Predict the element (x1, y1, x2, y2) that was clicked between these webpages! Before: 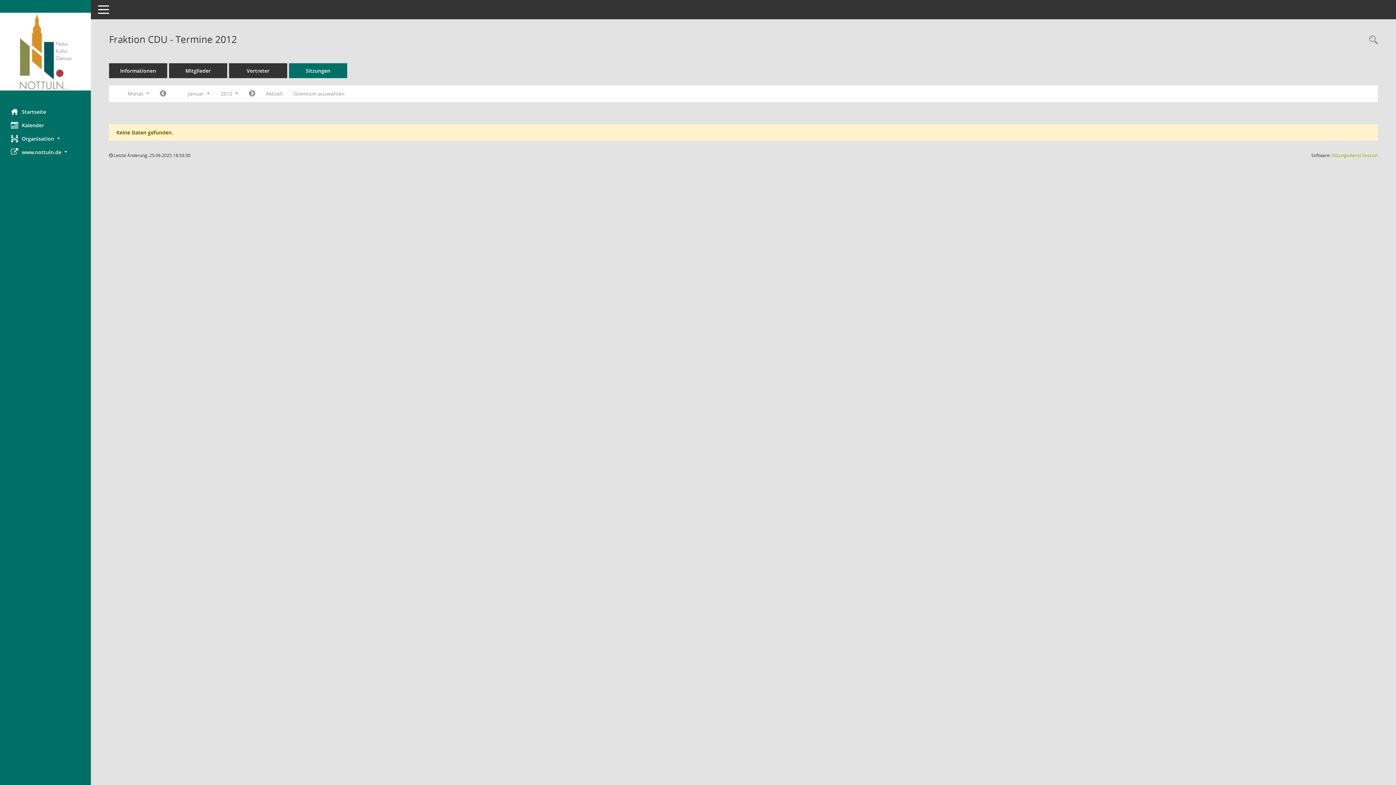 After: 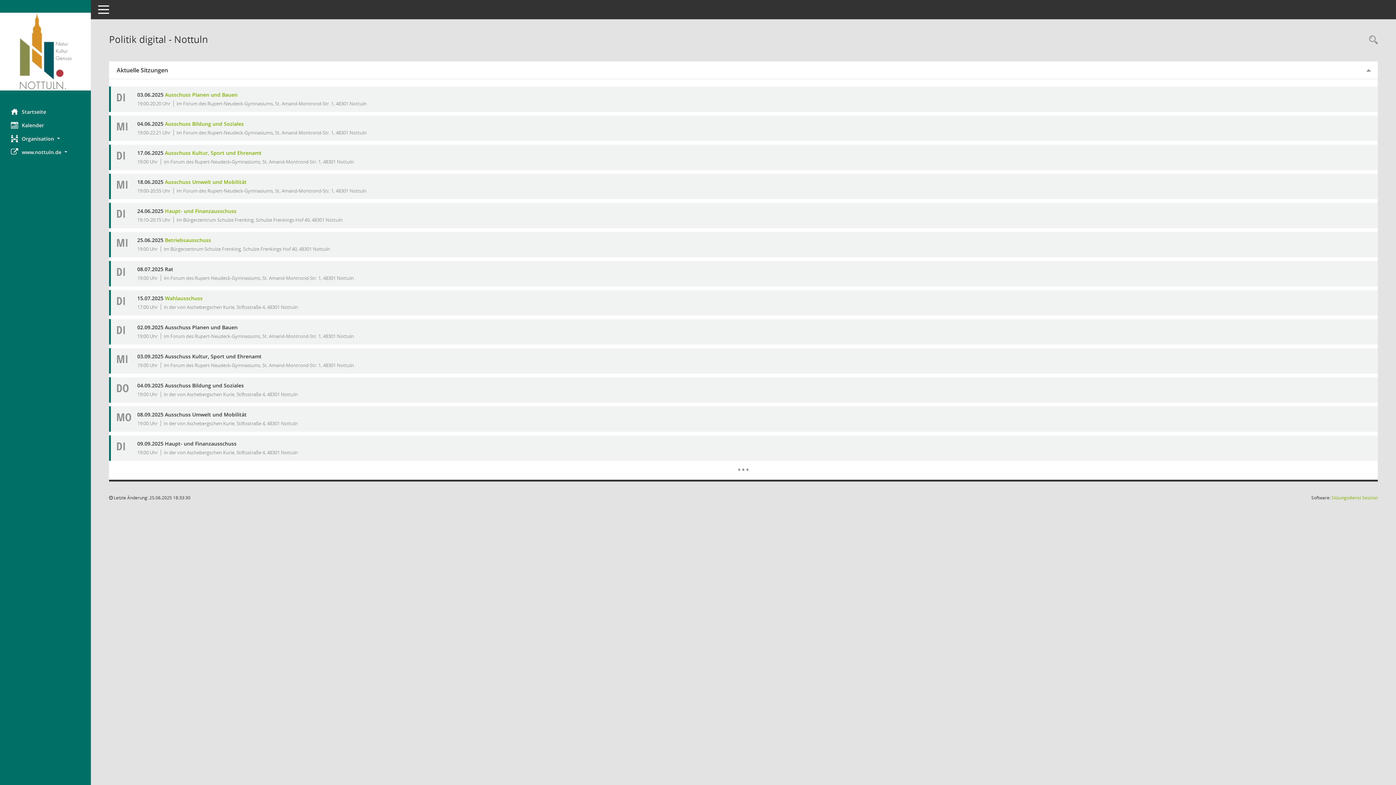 Action: bbox: (0, 12, 90, 90) label: Hier gelangen Sie zur Startseite dieser Webanwendung.